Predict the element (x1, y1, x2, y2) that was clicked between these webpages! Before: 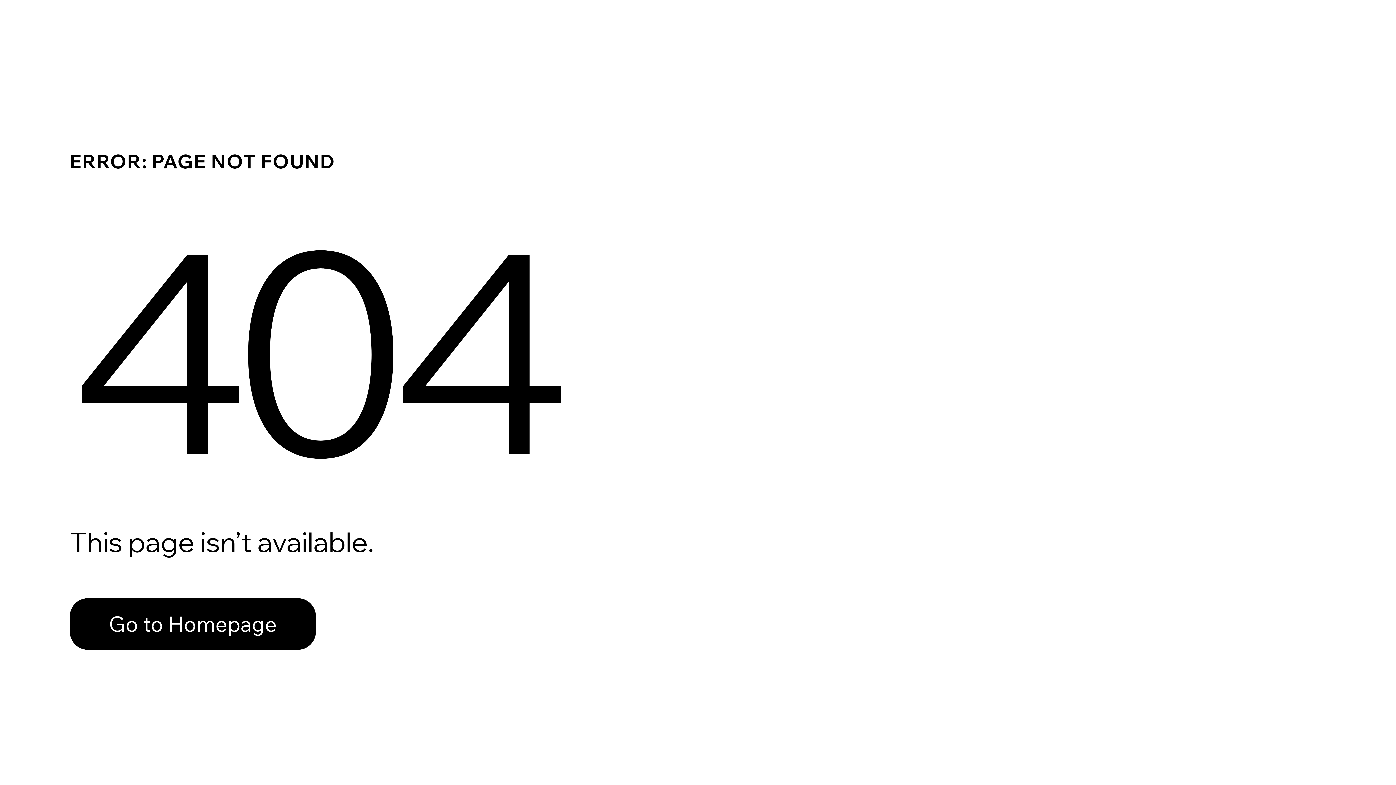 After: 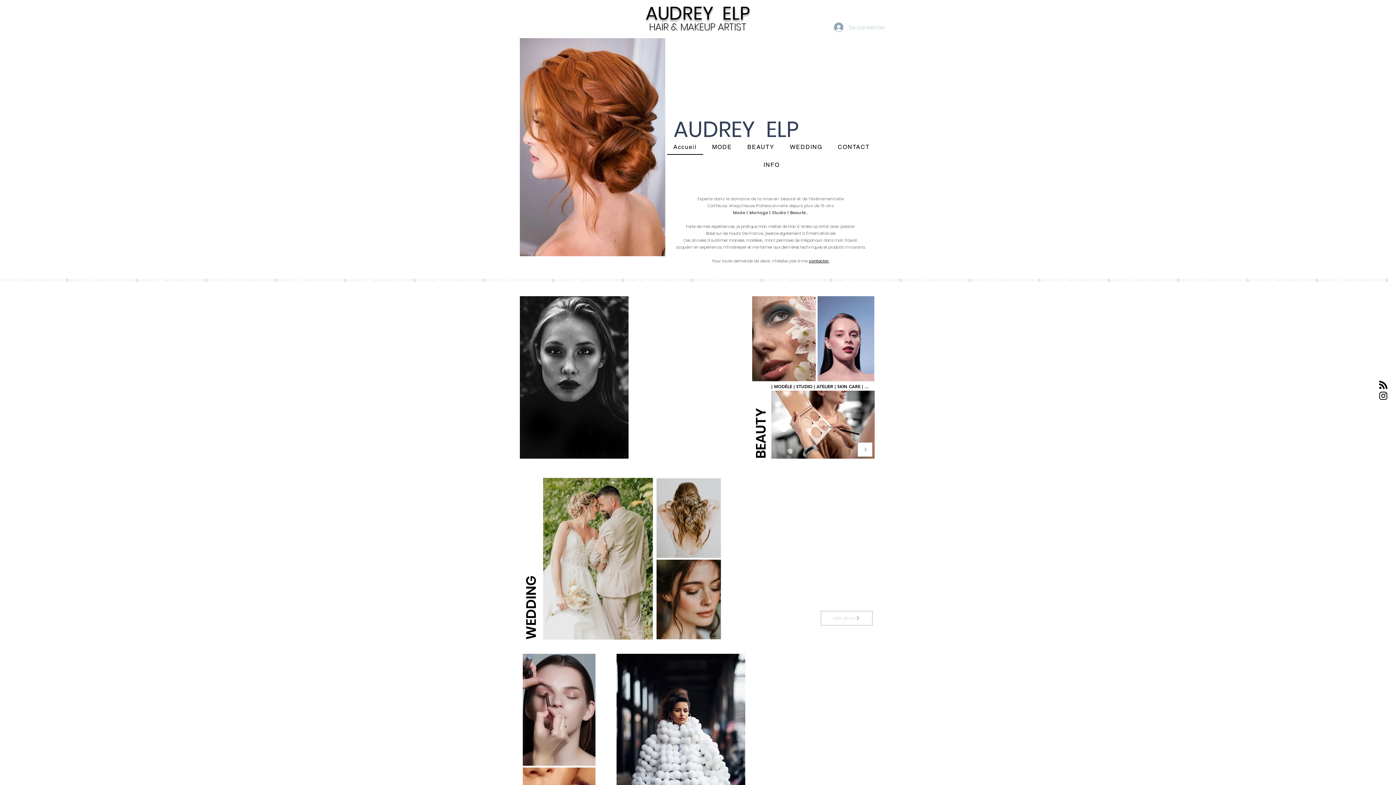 Action: bbox: (69, 598, 316, 650) label: Go to Homepage